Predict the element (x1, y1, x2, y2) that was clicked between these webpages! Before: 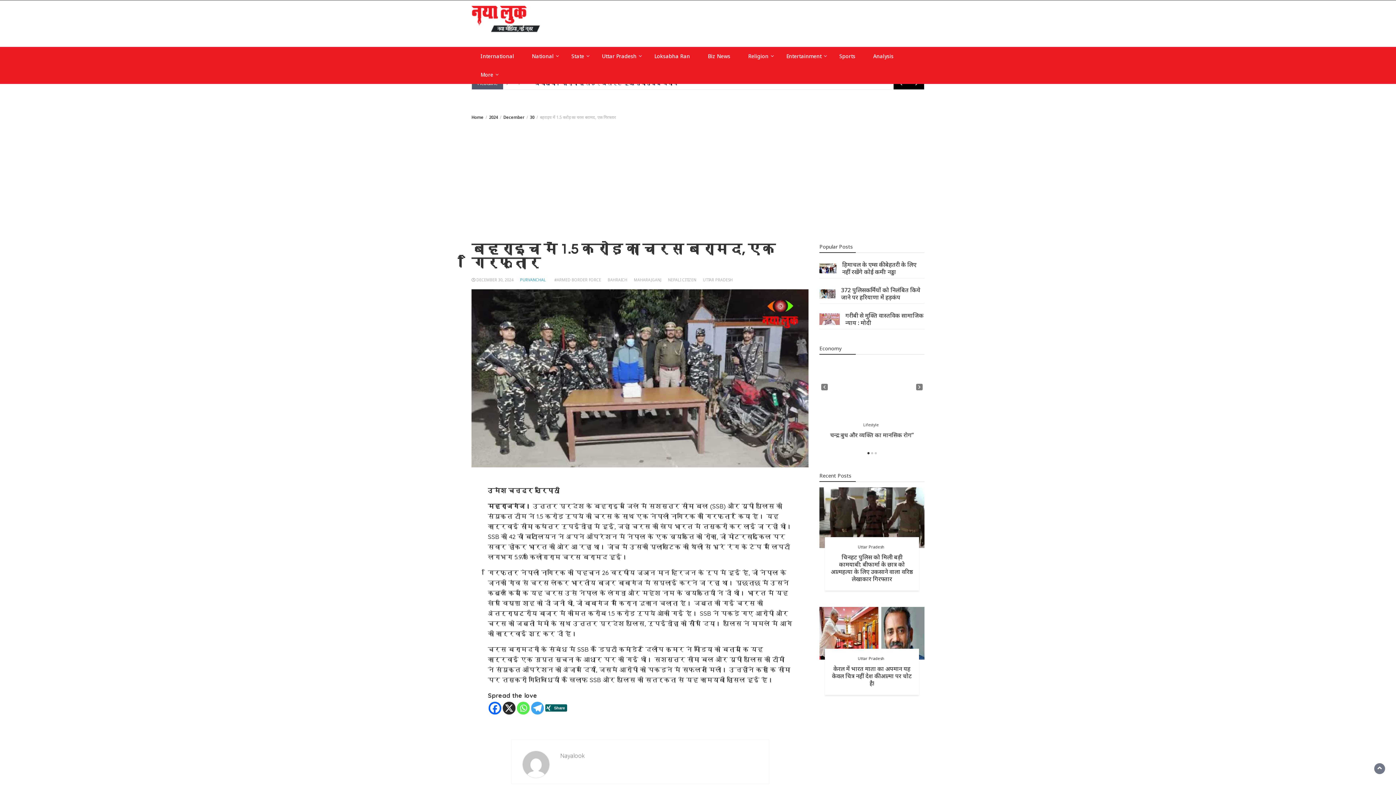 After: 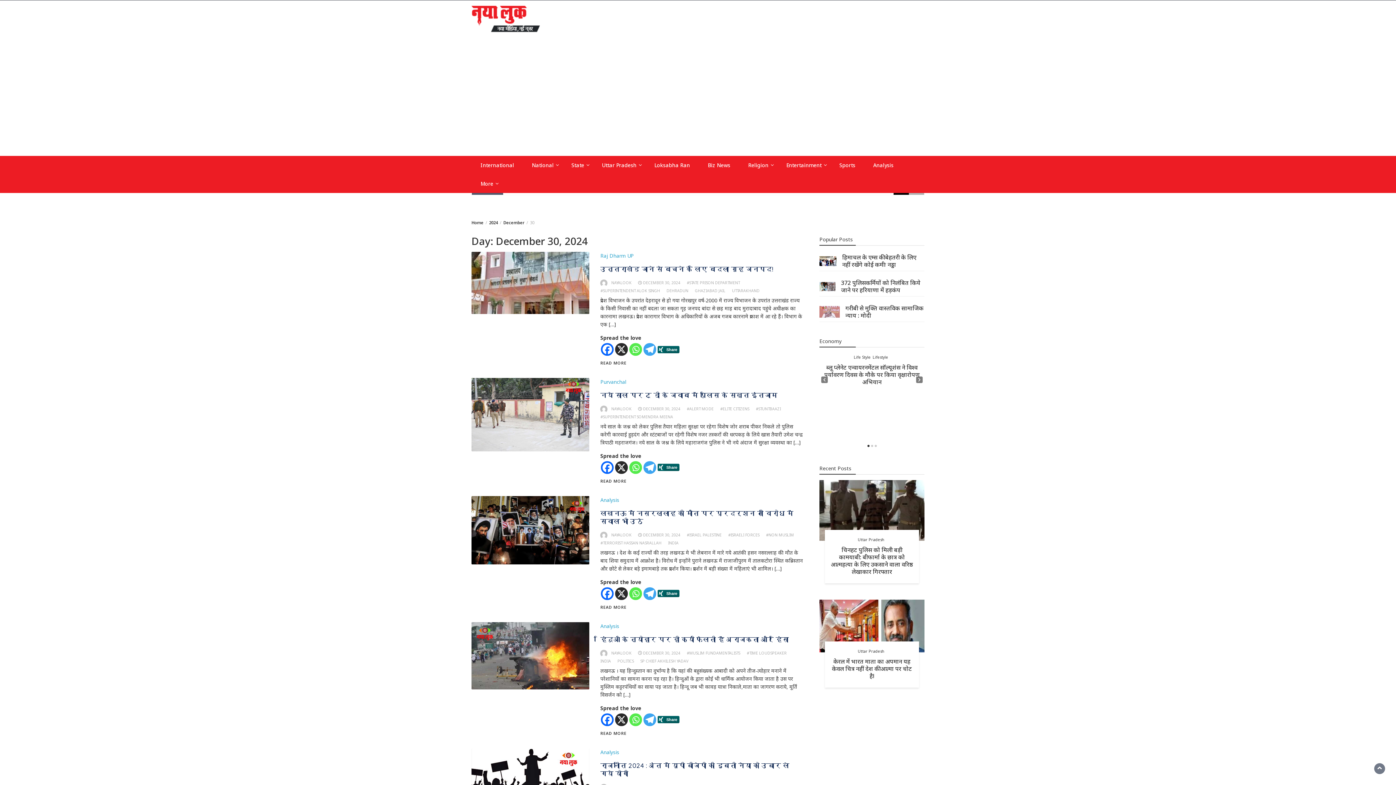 Action: label: 30 bbox: (530, 114, 534, 120)